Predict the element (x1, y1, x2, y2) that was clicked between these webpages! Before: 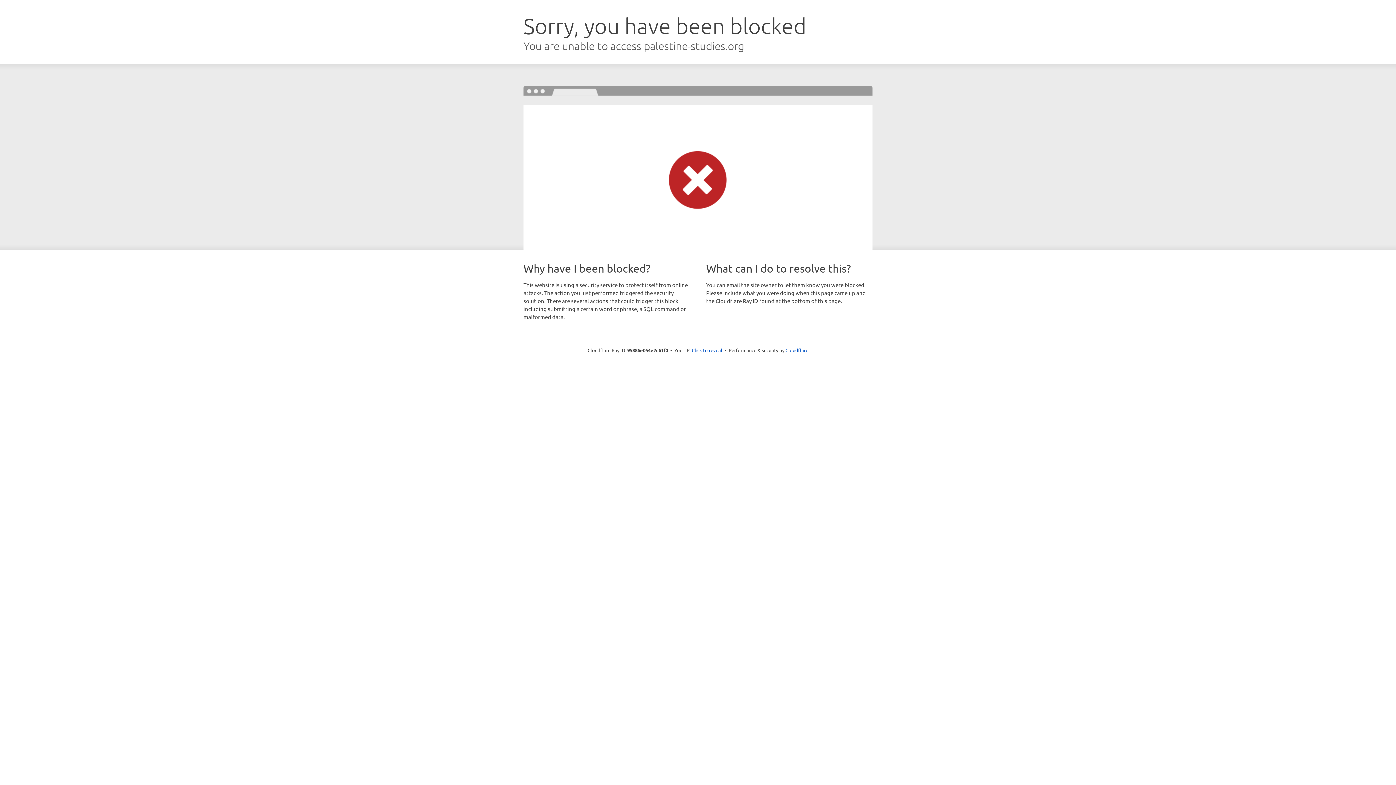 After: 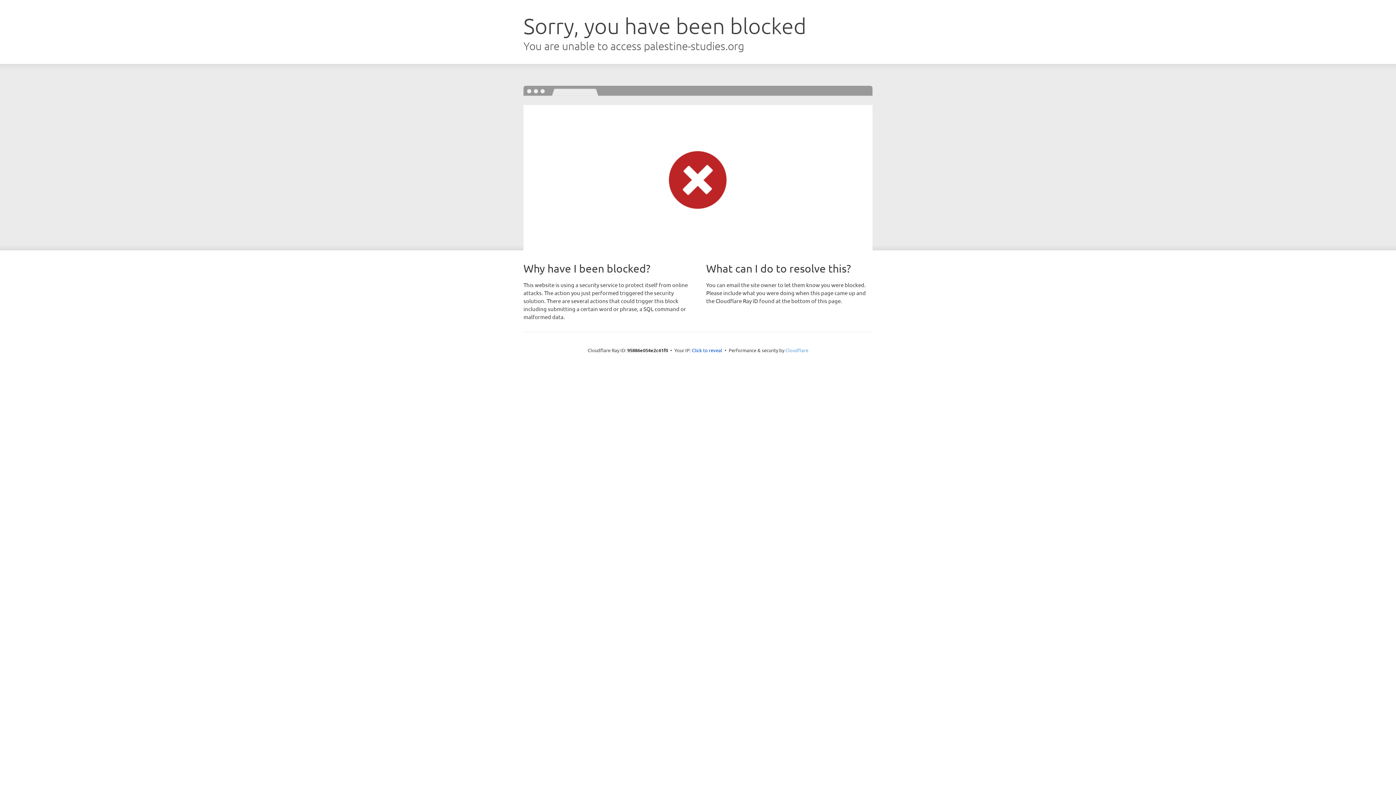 Action: bbox: (785, 347, 808, 353) label: Cloudflare